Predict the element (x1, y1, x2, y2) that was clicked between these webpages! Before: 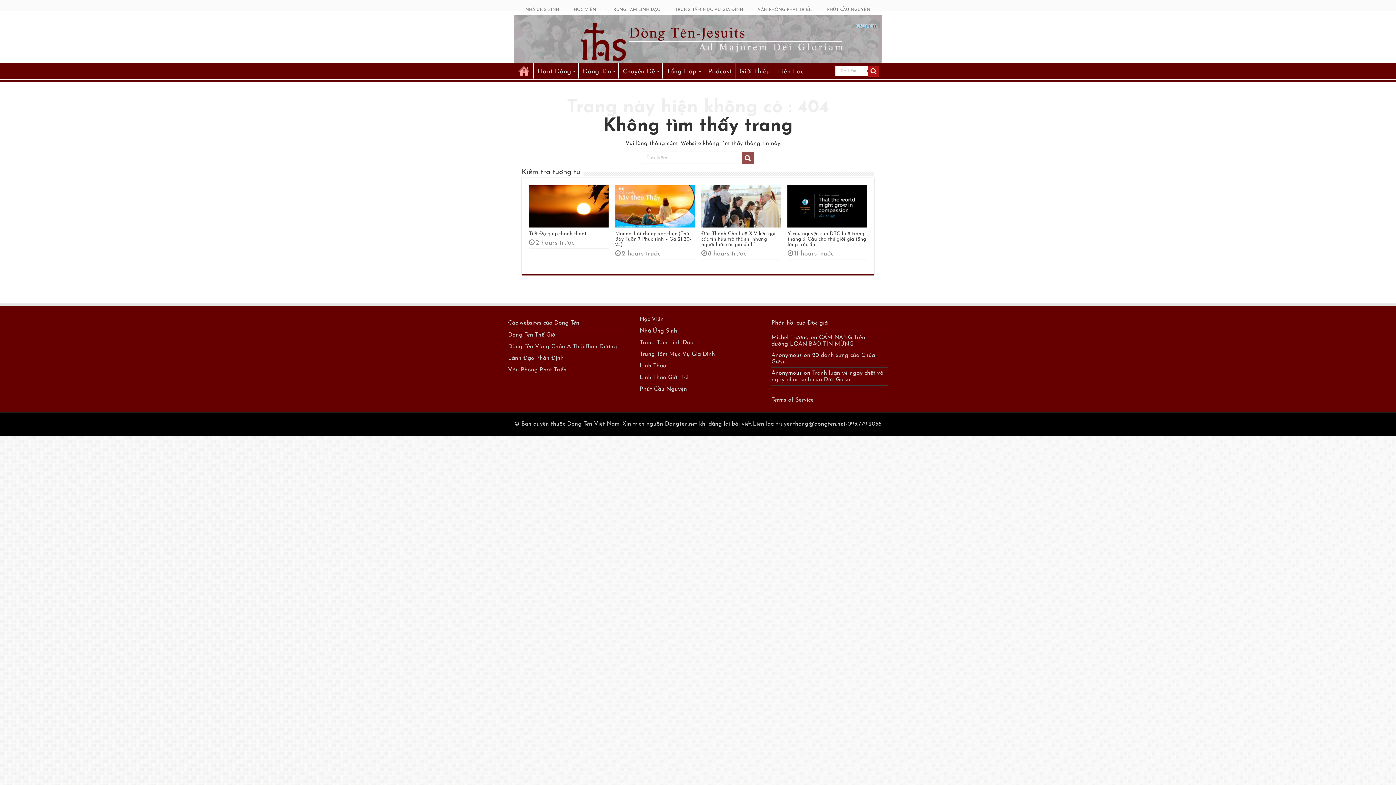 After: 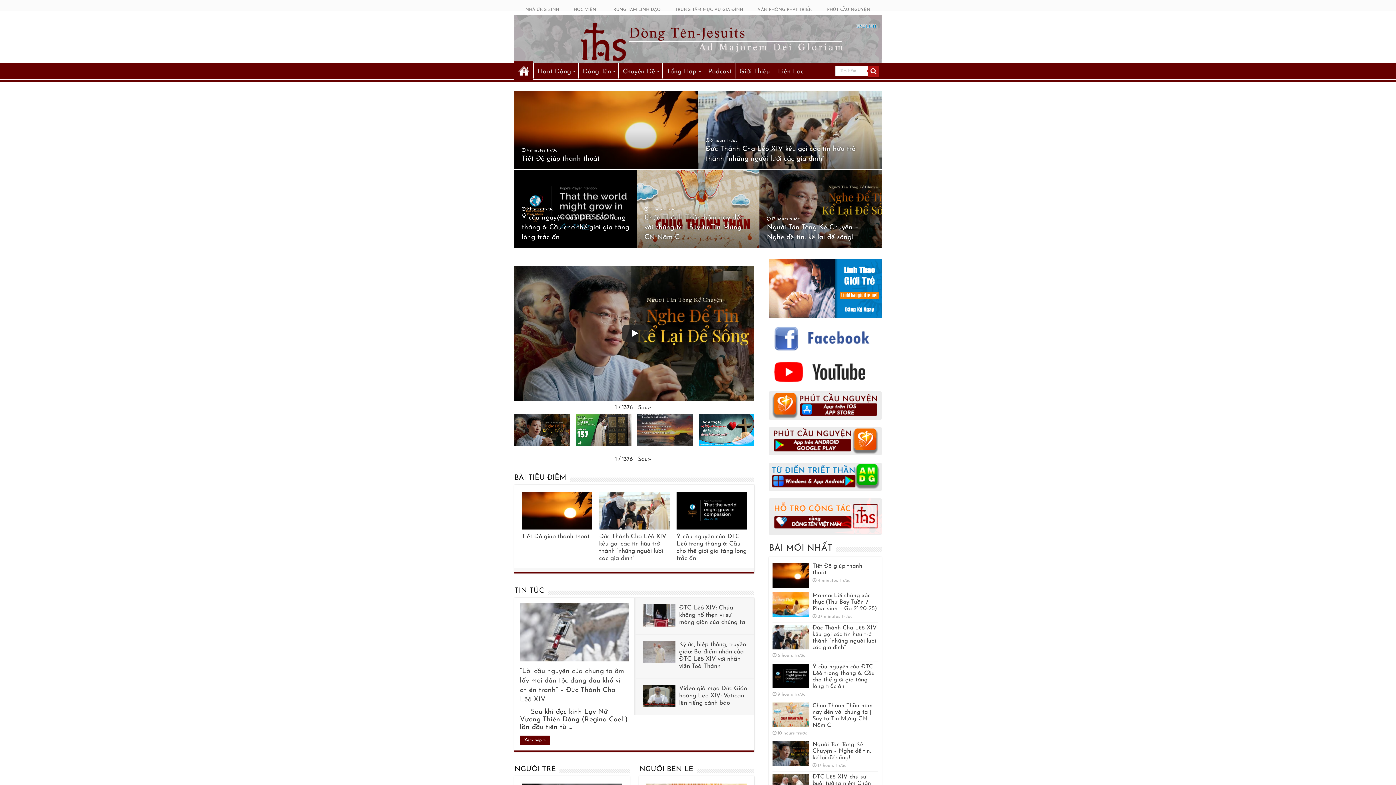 Action: bbox: (514, 63, 533, 78)